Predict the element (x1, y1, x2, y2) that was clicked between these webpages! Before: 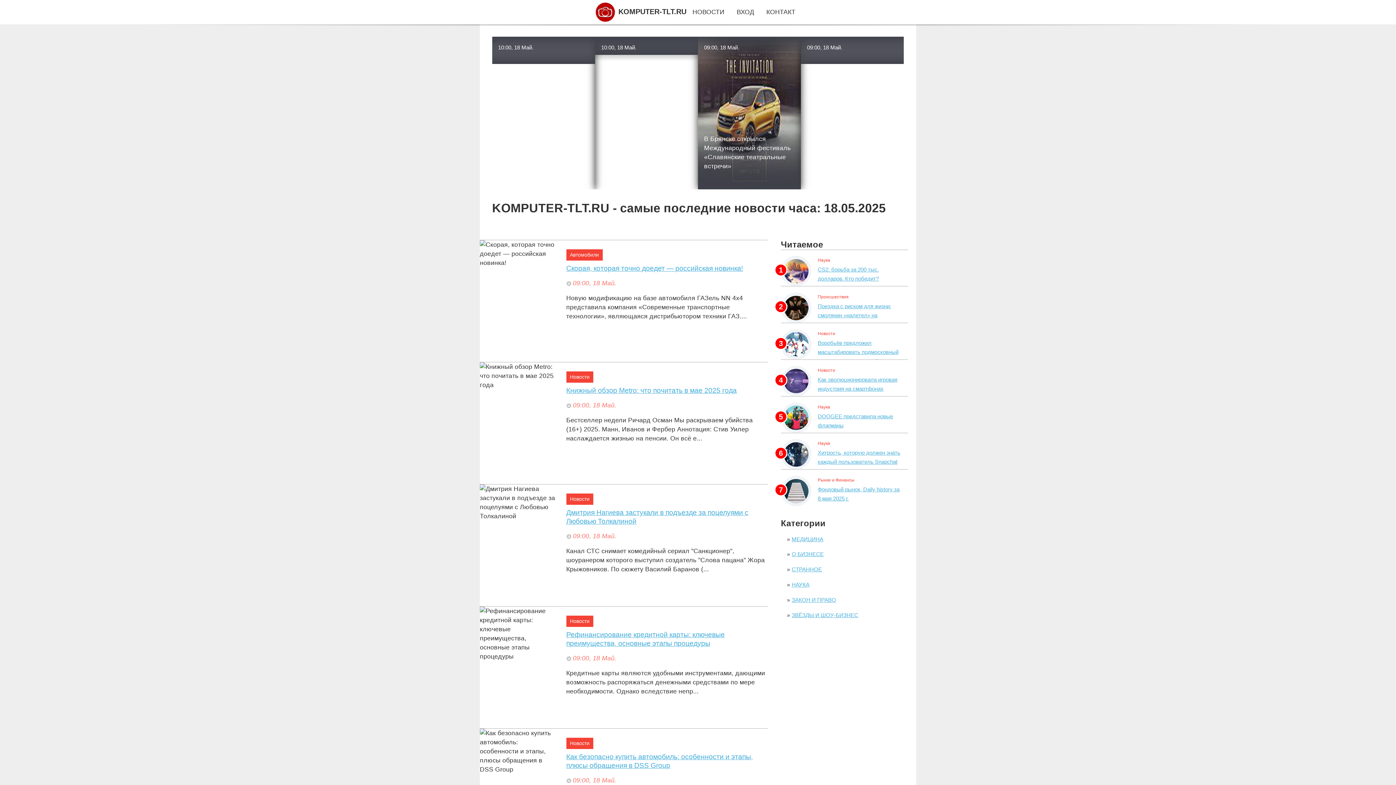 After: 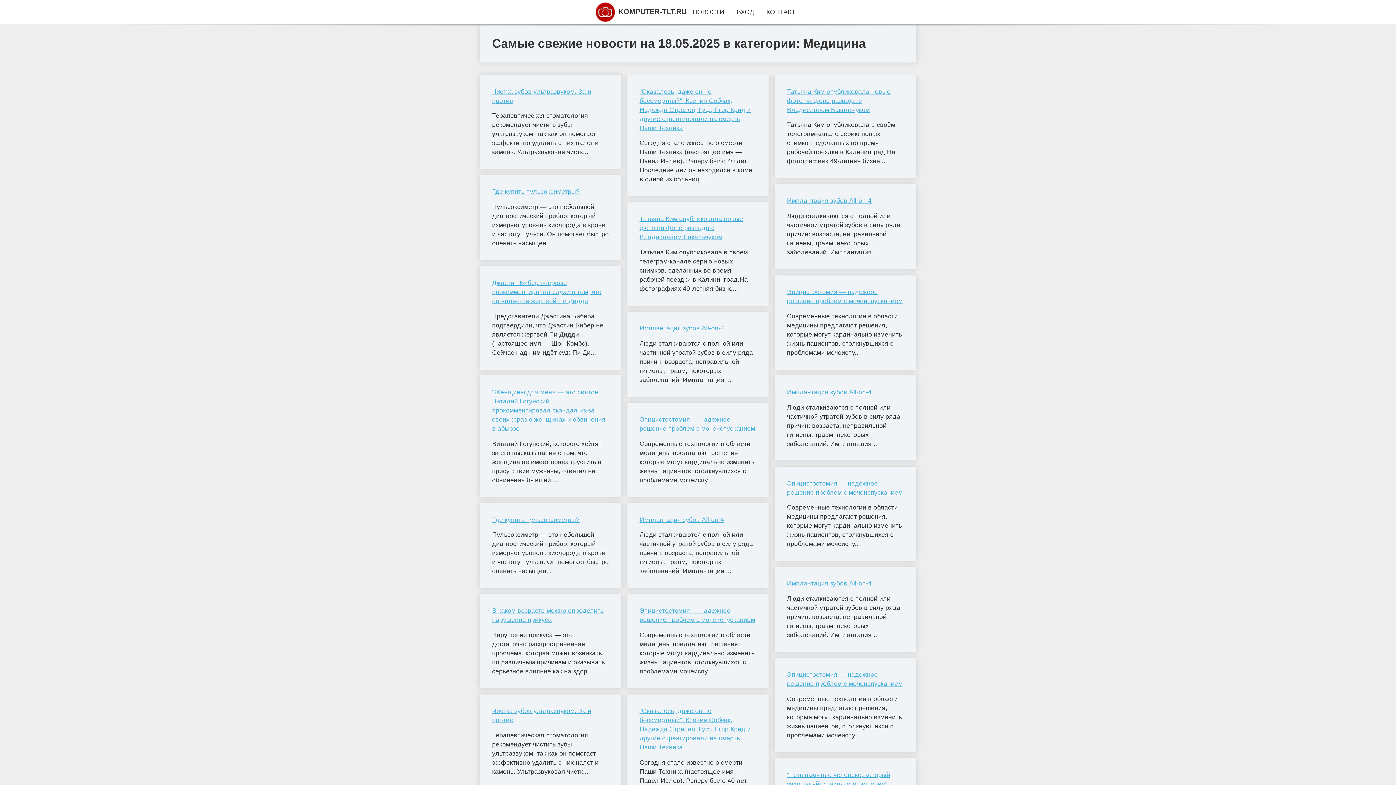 Action: label: МЕДИЦИНА bbox: (791, 536, 823, 542)